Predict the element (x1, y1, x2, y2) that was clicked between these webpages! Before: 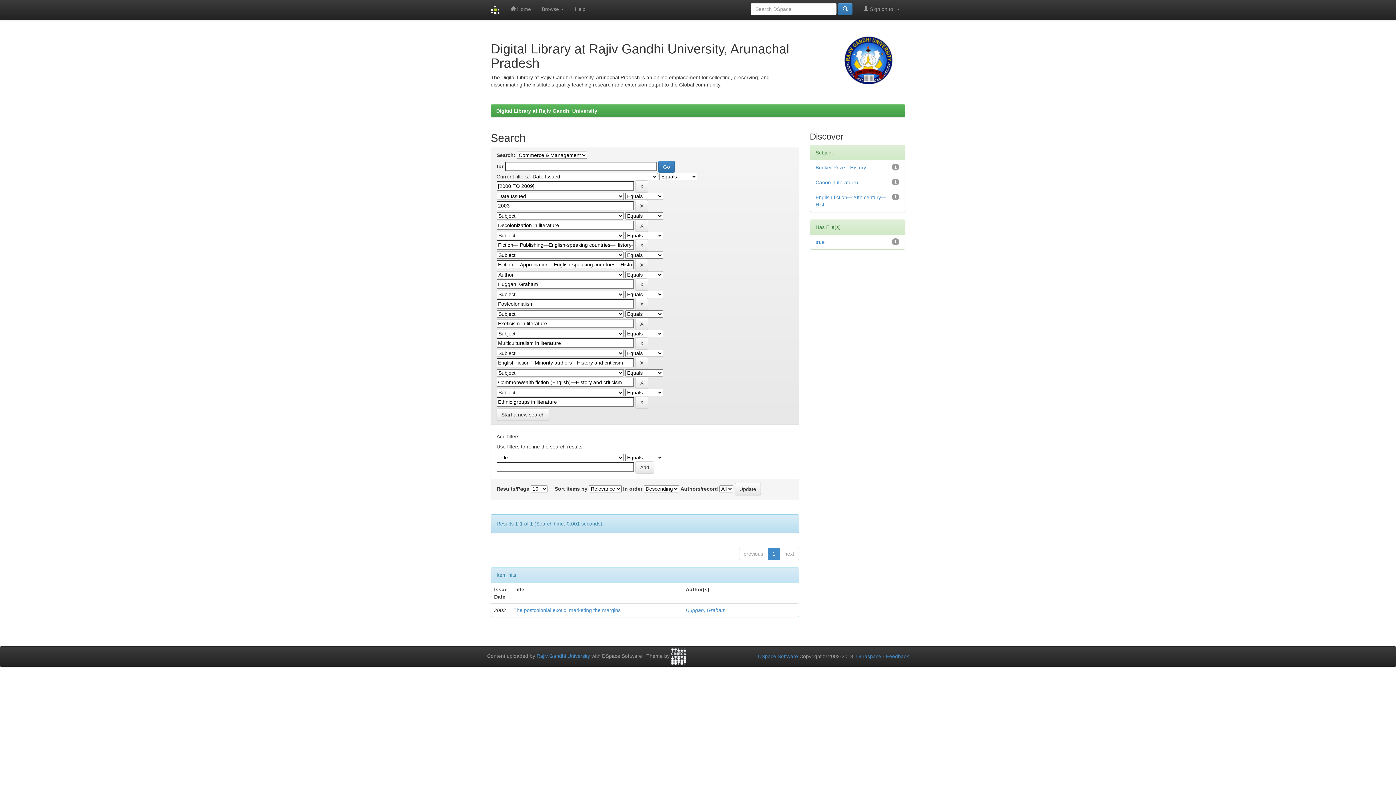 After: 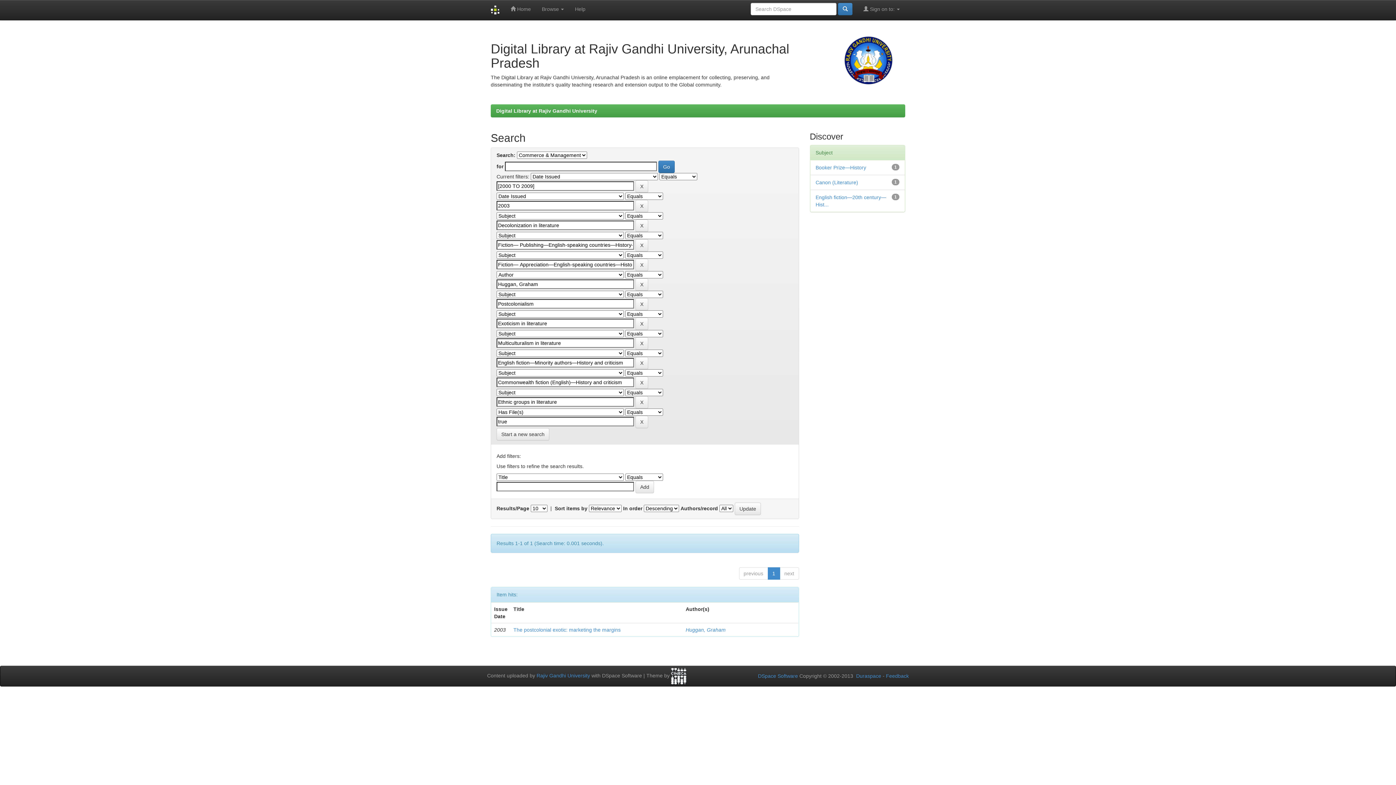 Action: bbox: (815, 239, 824, 245) label: true